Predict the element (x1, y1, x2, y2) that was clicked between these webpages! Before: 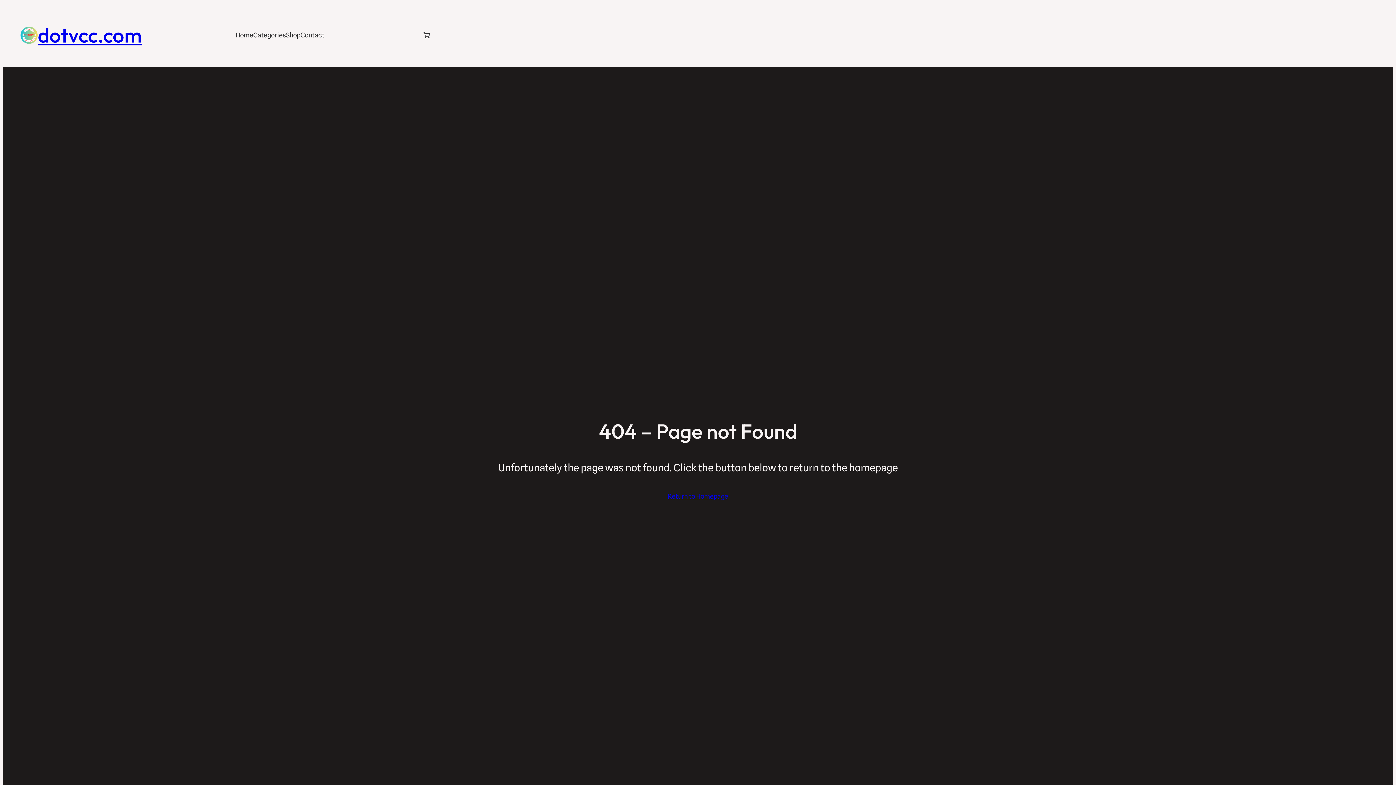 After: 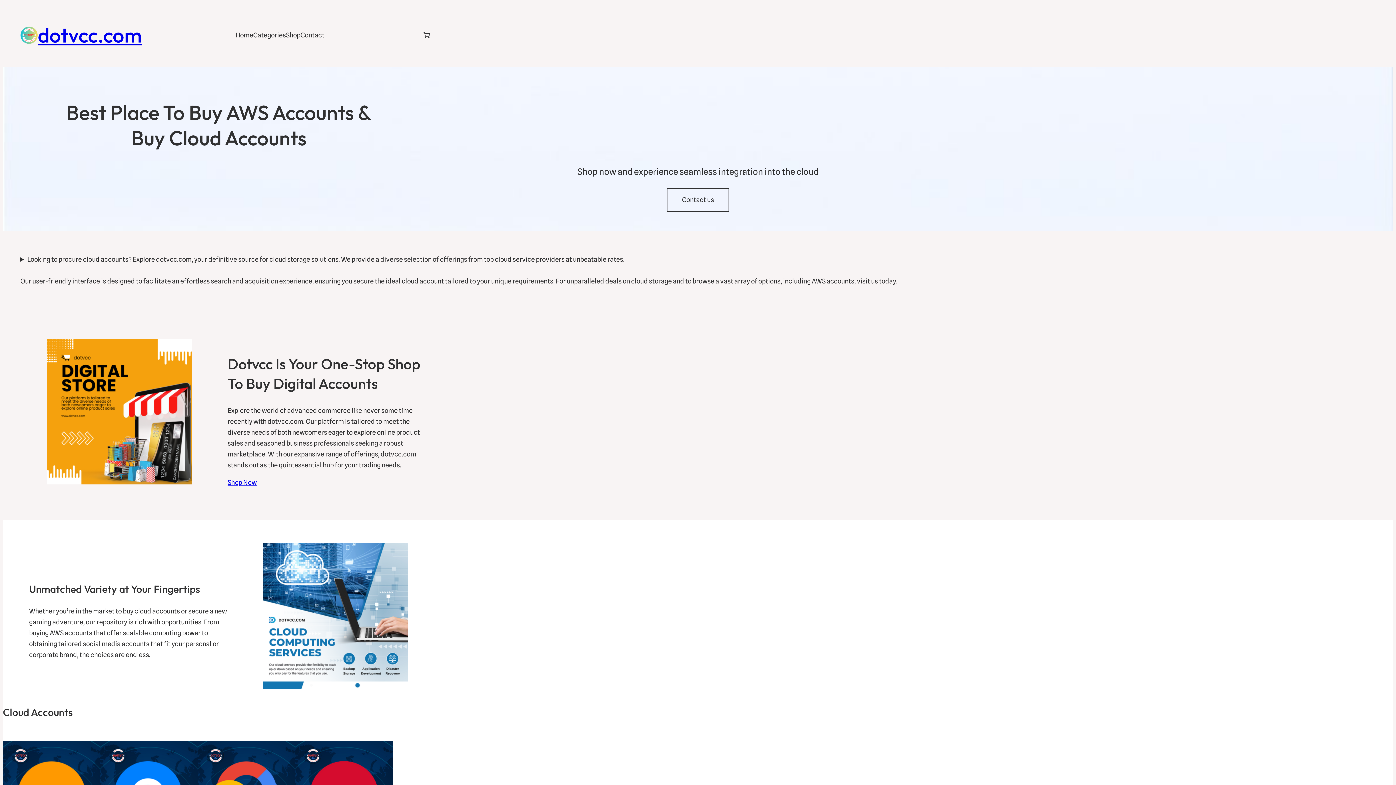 Action: label: Return to Homepage bbox: (668, 491, 728, 502)